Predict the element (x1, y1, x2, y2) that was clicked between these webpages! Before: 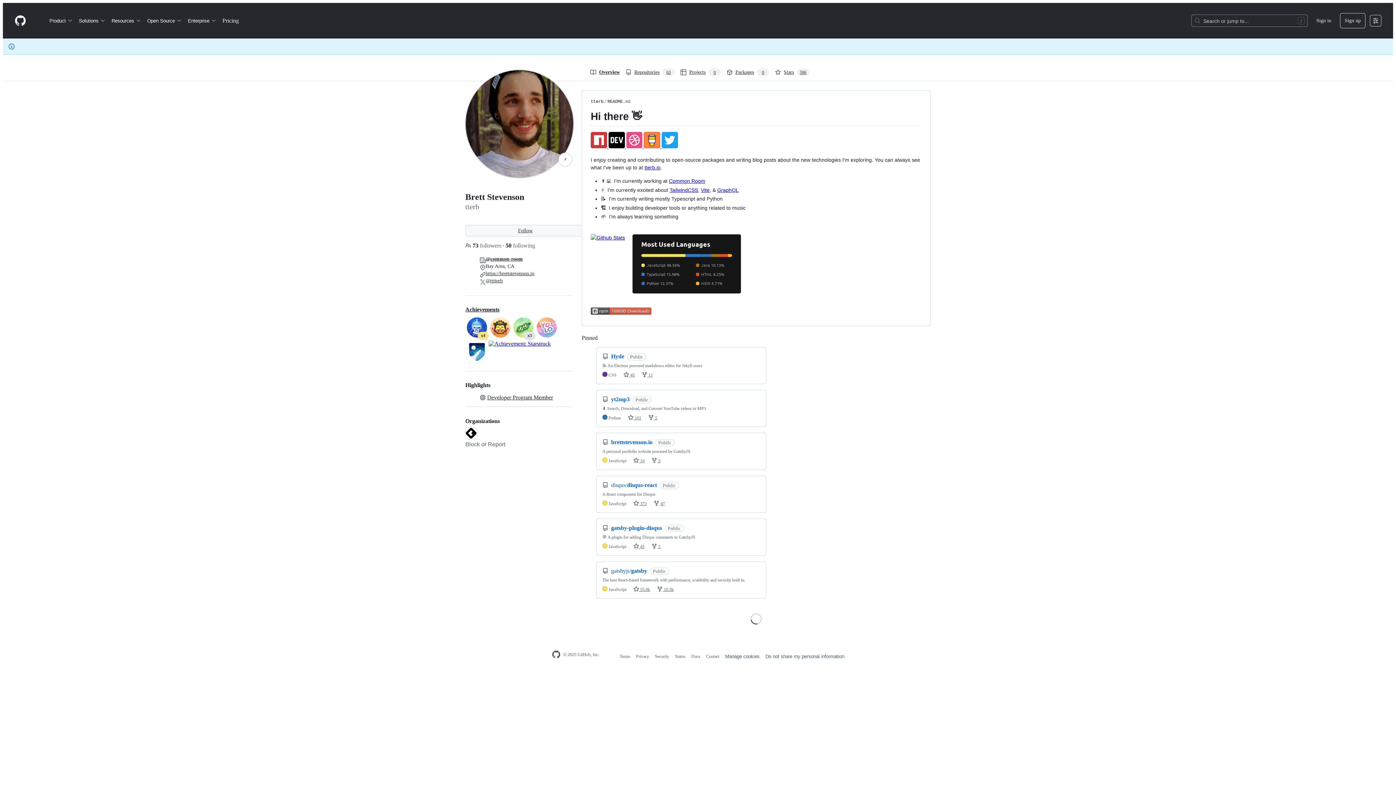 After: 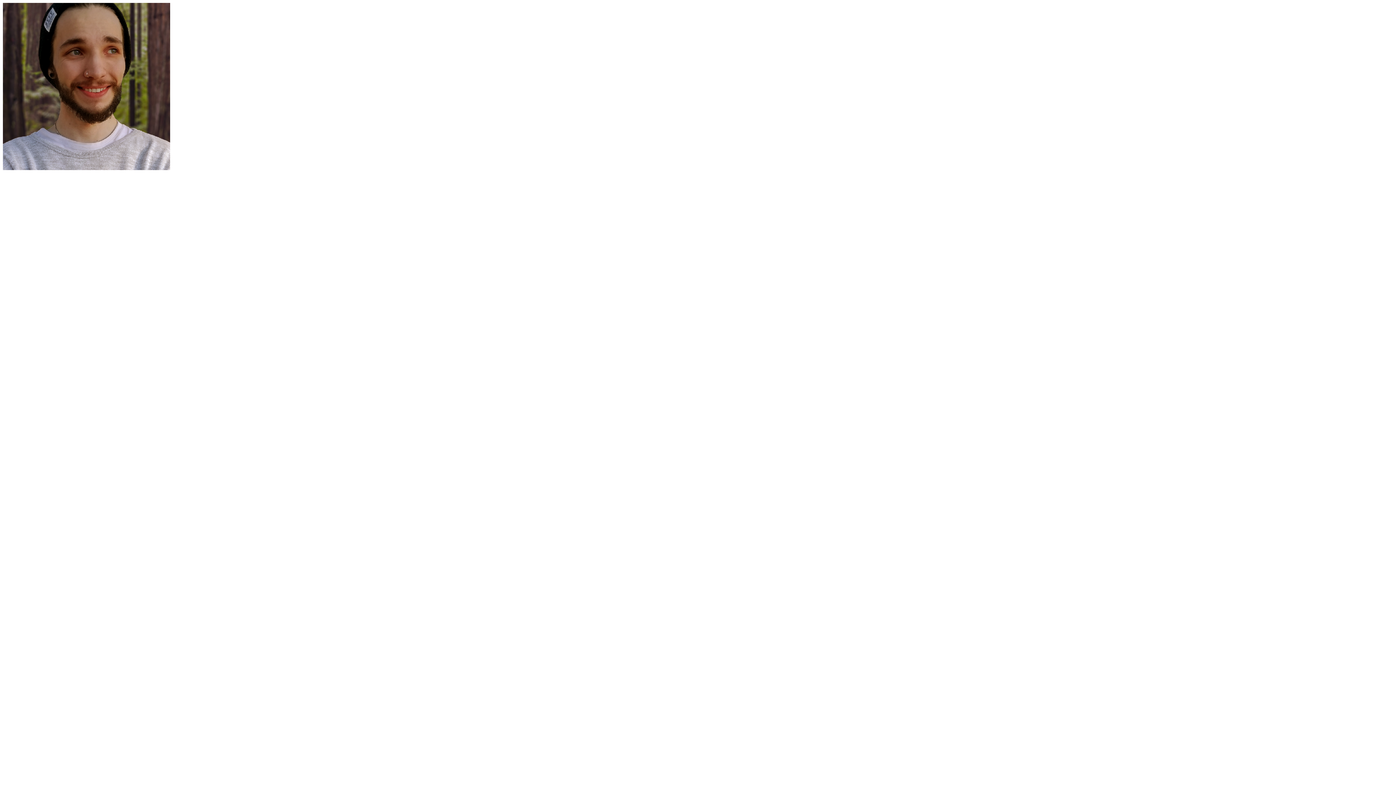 Action: bbox: (465, 69, 573, 178)